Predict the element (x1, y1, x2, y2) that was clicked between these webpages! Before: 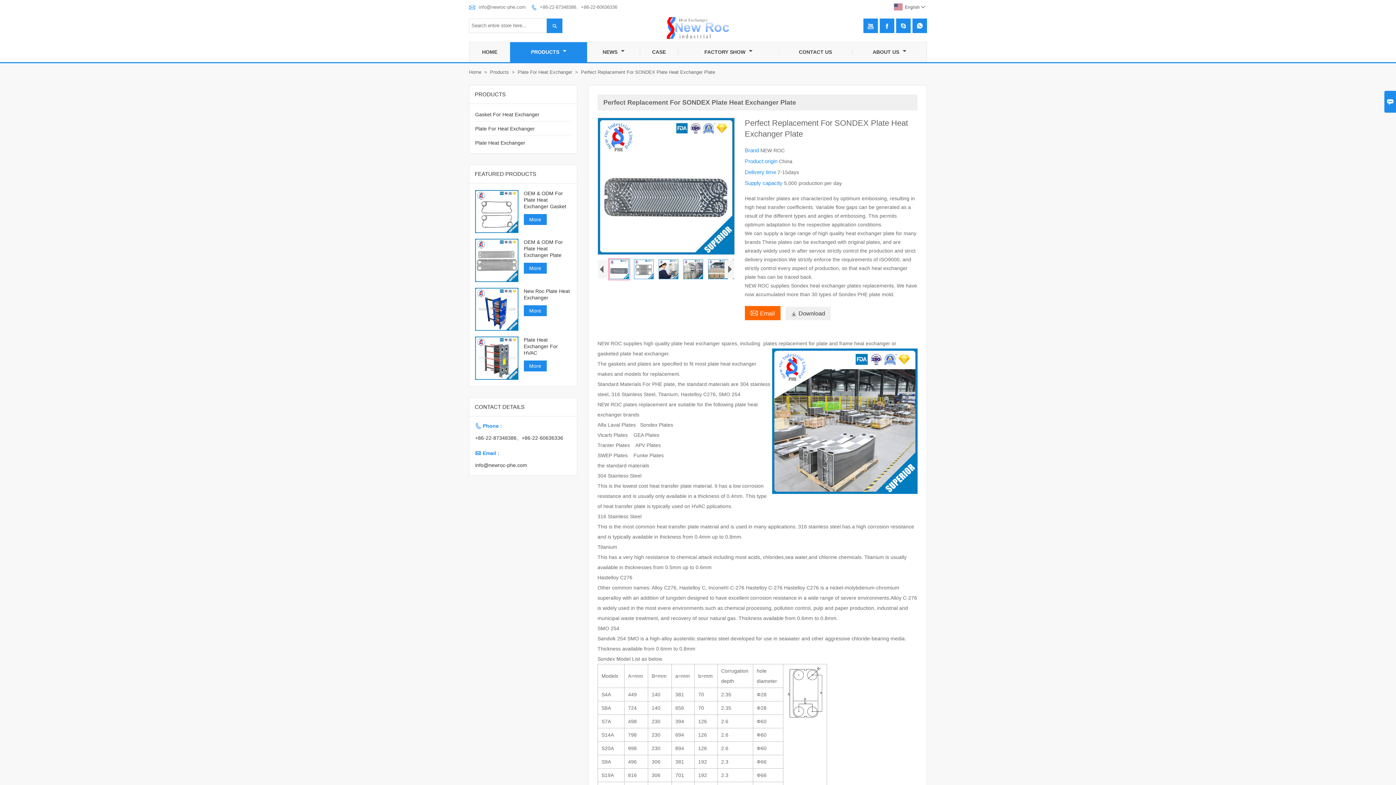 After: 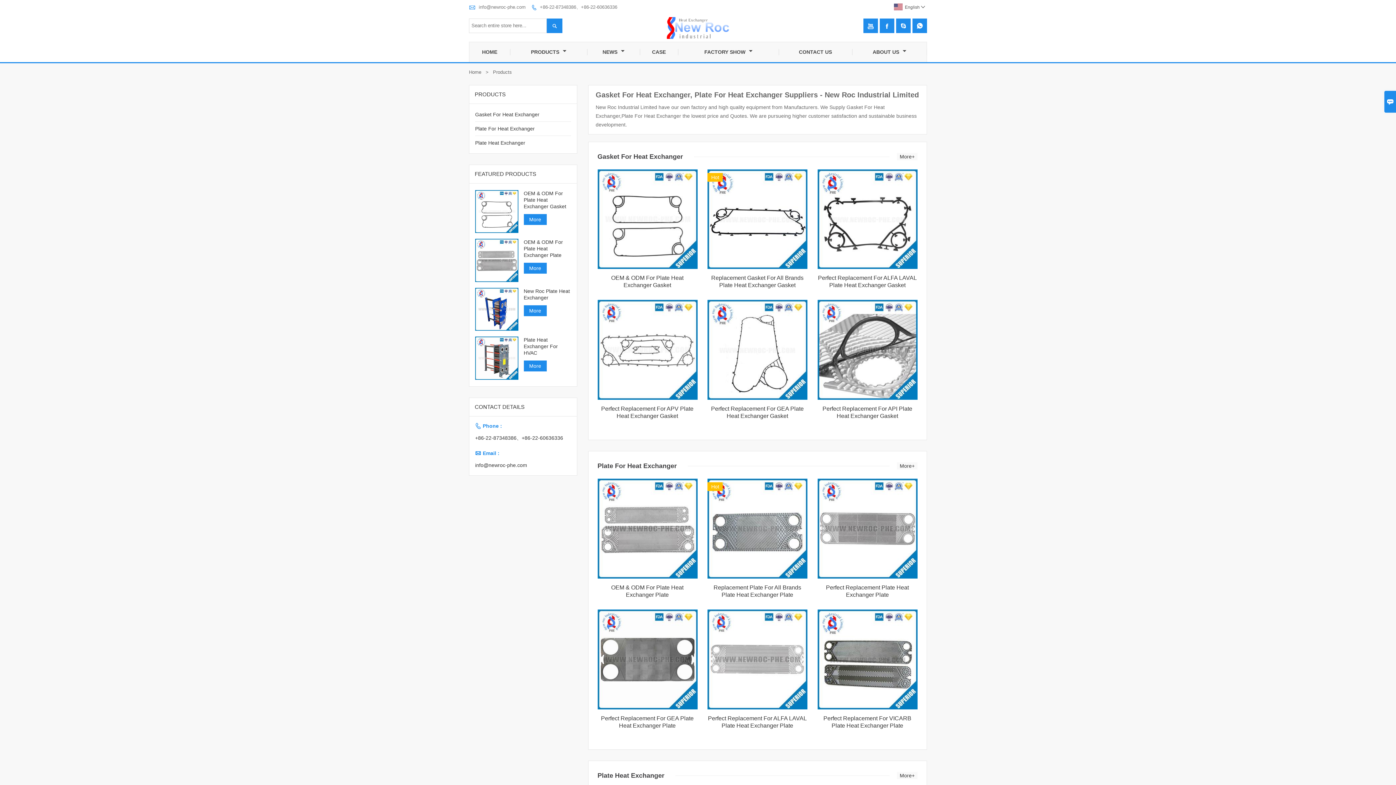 Action: bbox: (490, 69, 509, 74) label: Products